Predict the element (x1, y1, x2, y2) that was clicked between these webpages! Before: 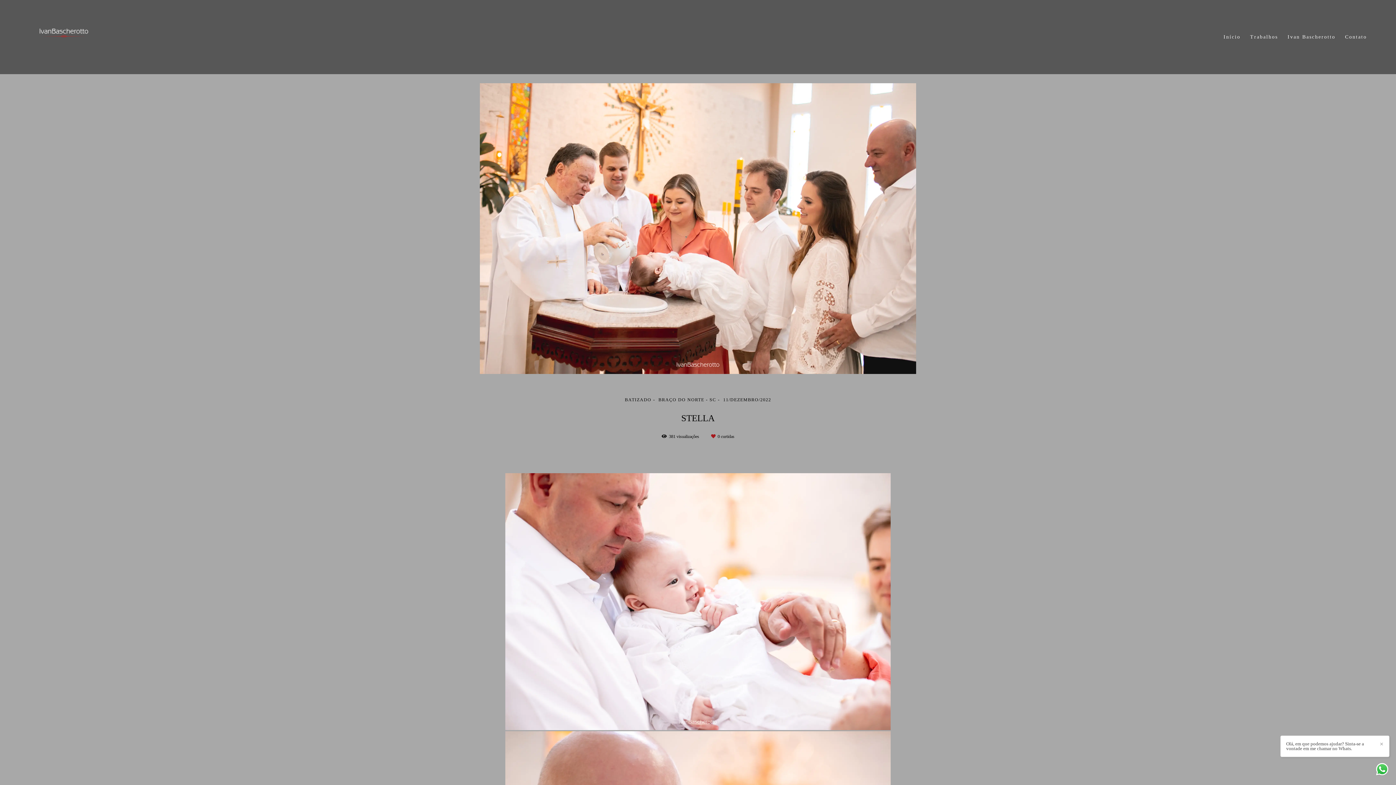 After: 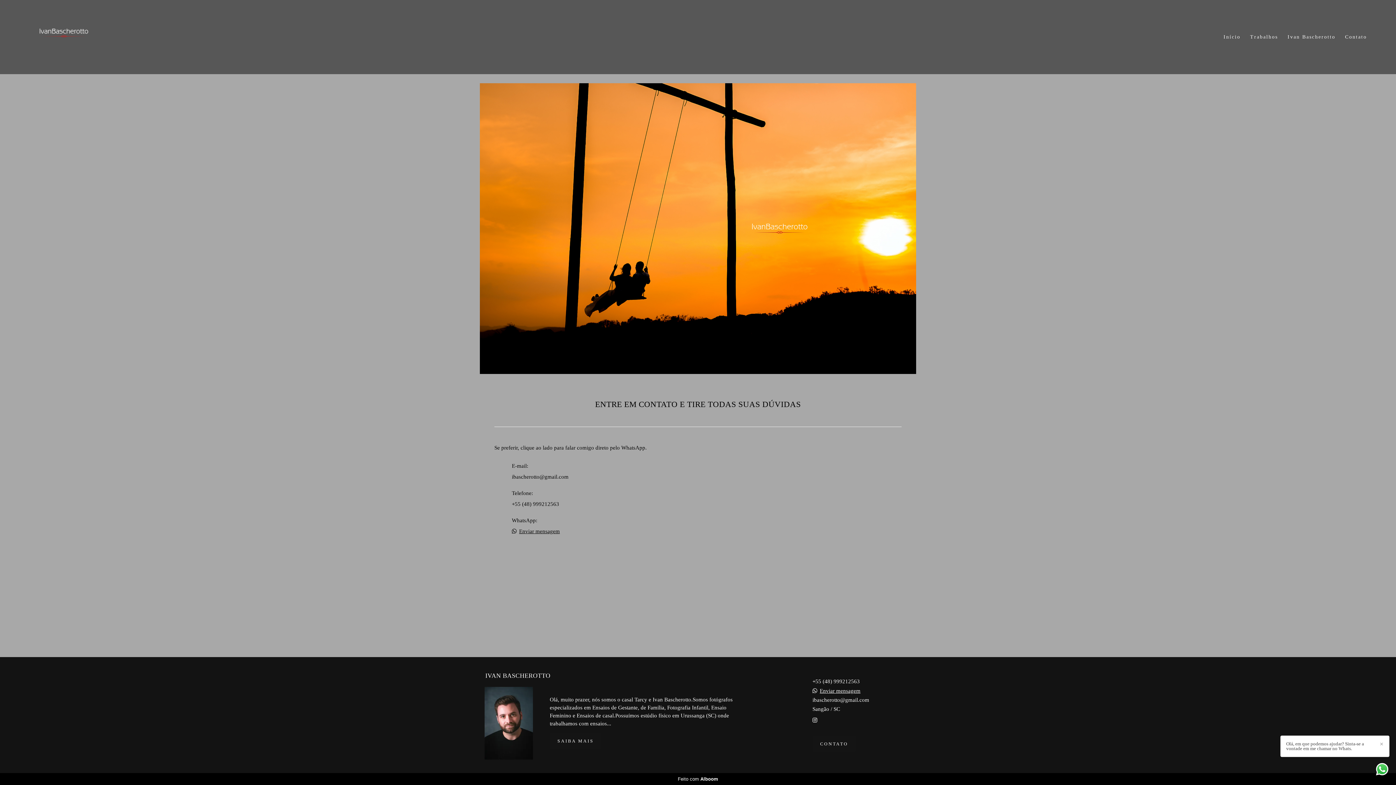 Action: label: Contato bbox: (1341, 30, 1370, 43)